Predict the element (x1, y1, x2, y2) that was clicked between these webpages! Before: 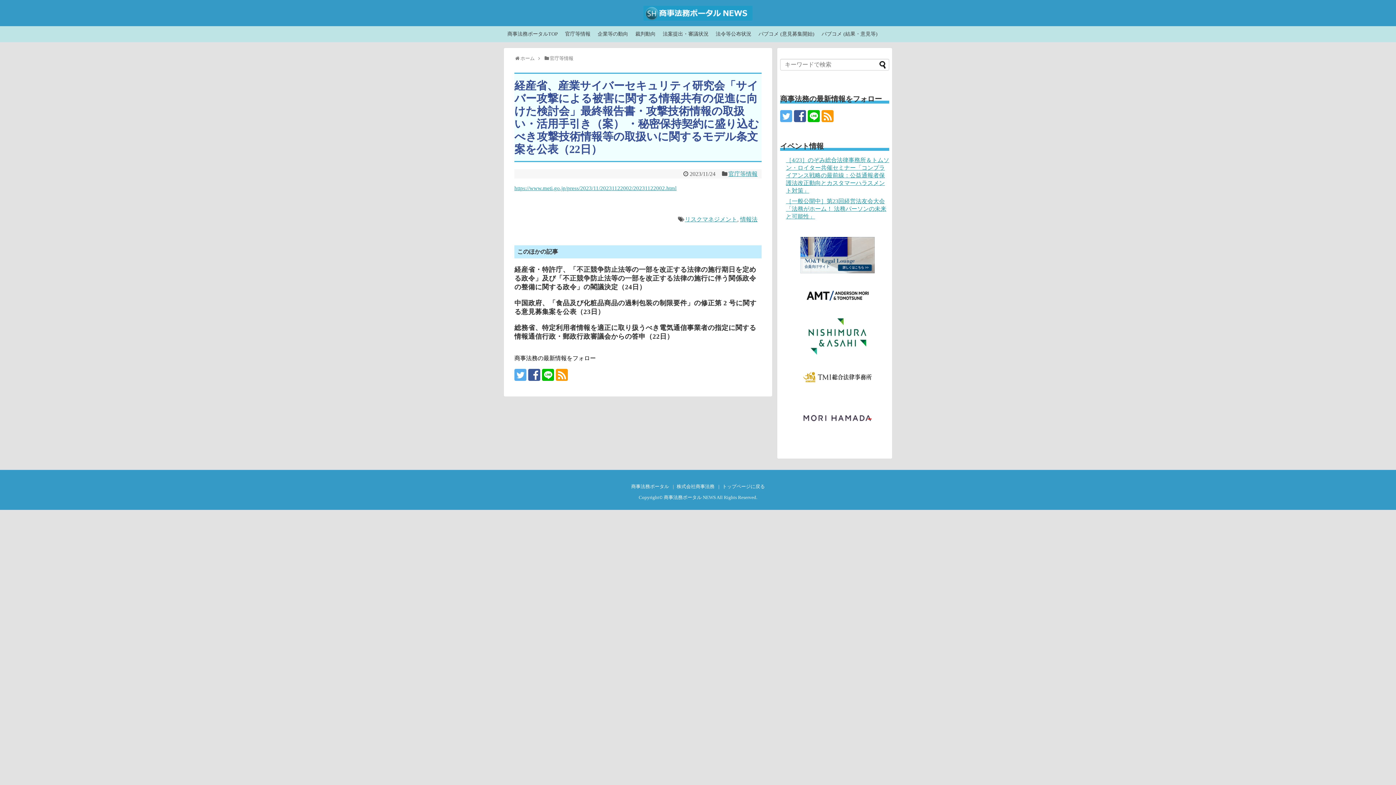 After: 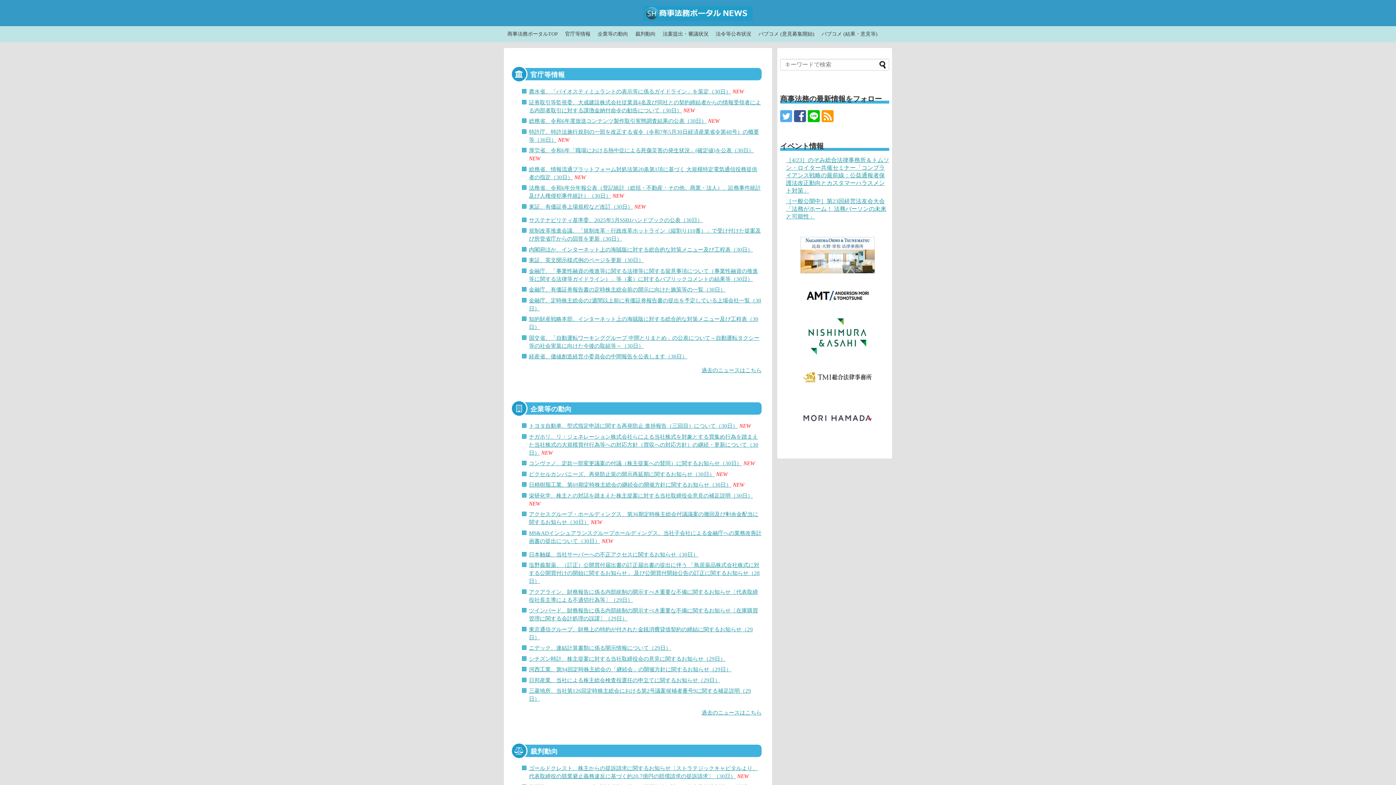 Action: bbox: (520, 55, 534, 61) label: ホーム